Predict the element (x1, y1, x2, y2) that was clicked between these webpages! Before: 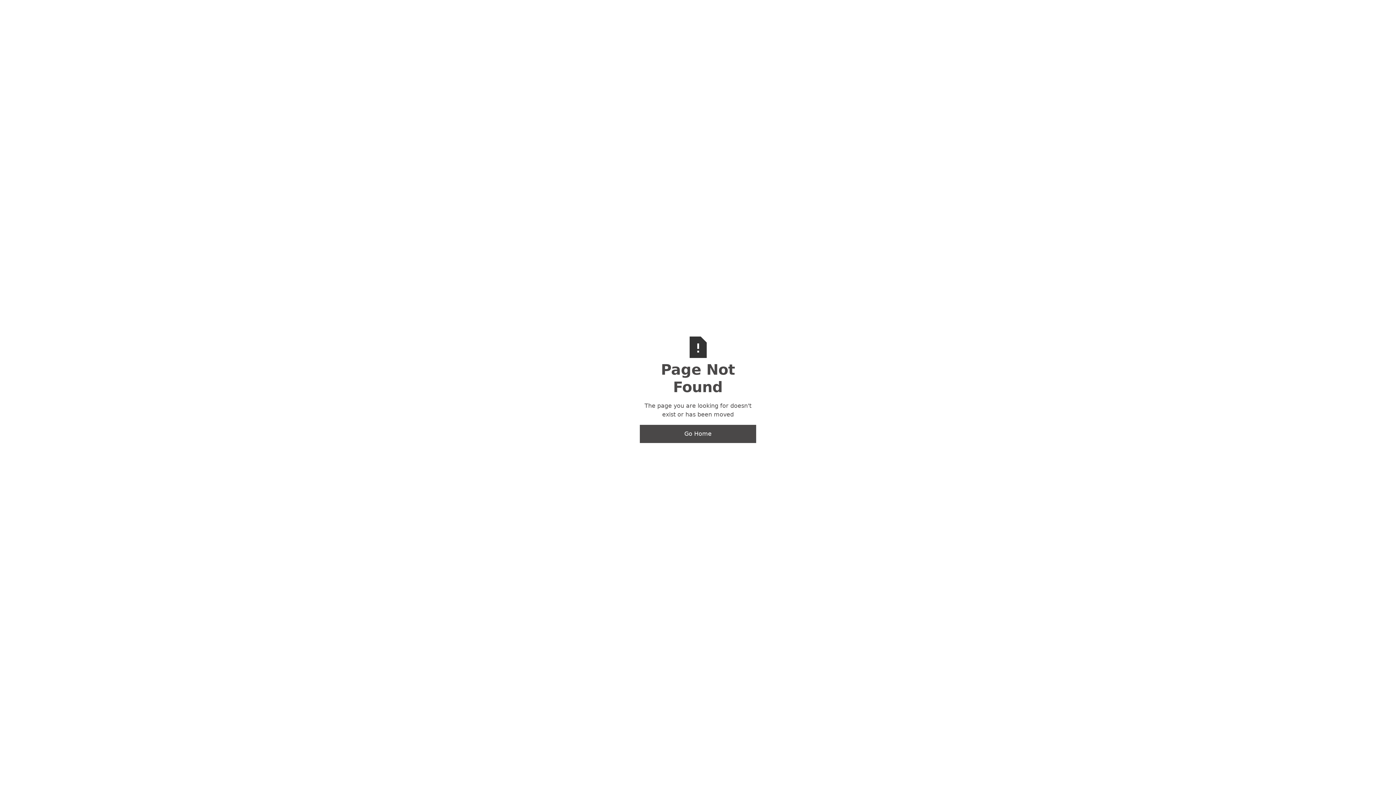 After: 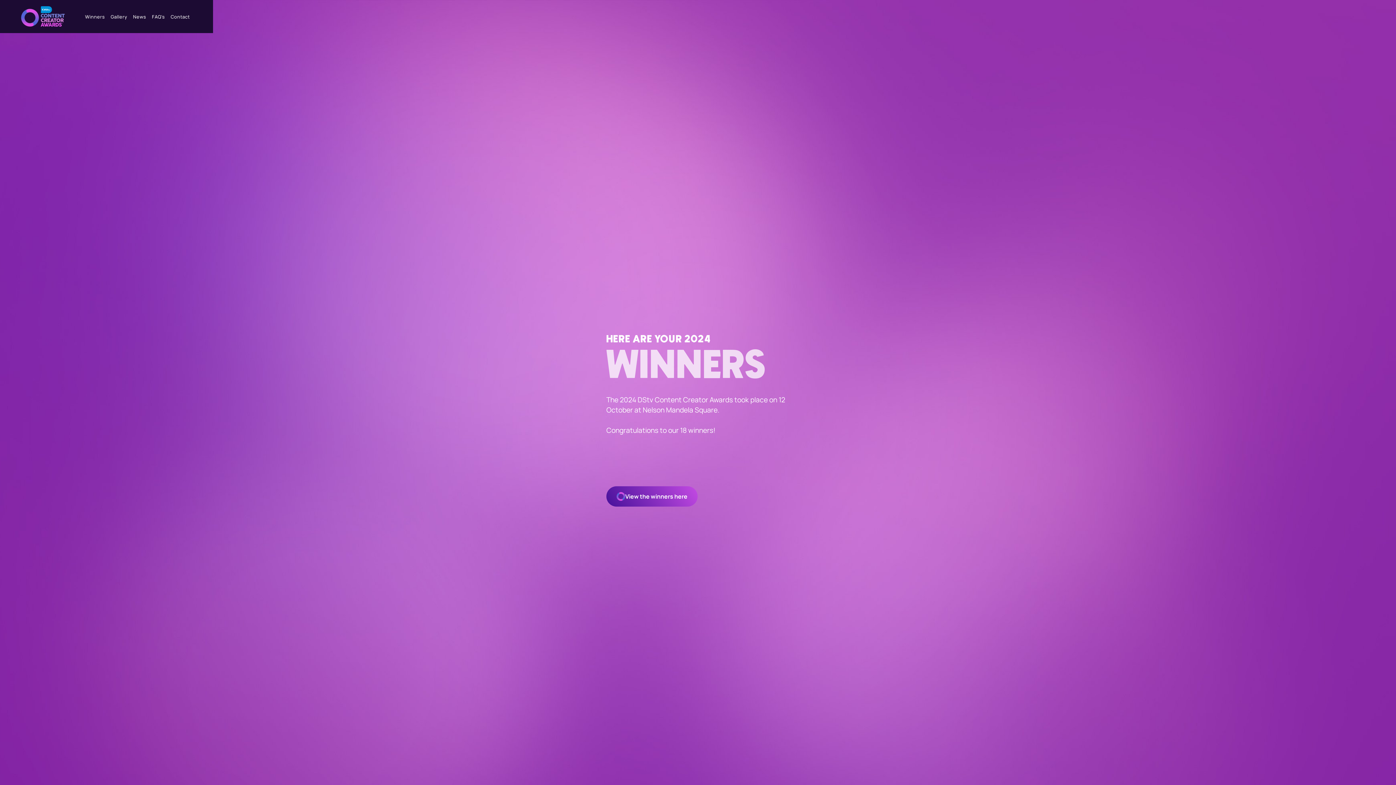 Action: bbox: (640, 425, 756, 443) label: Go Home